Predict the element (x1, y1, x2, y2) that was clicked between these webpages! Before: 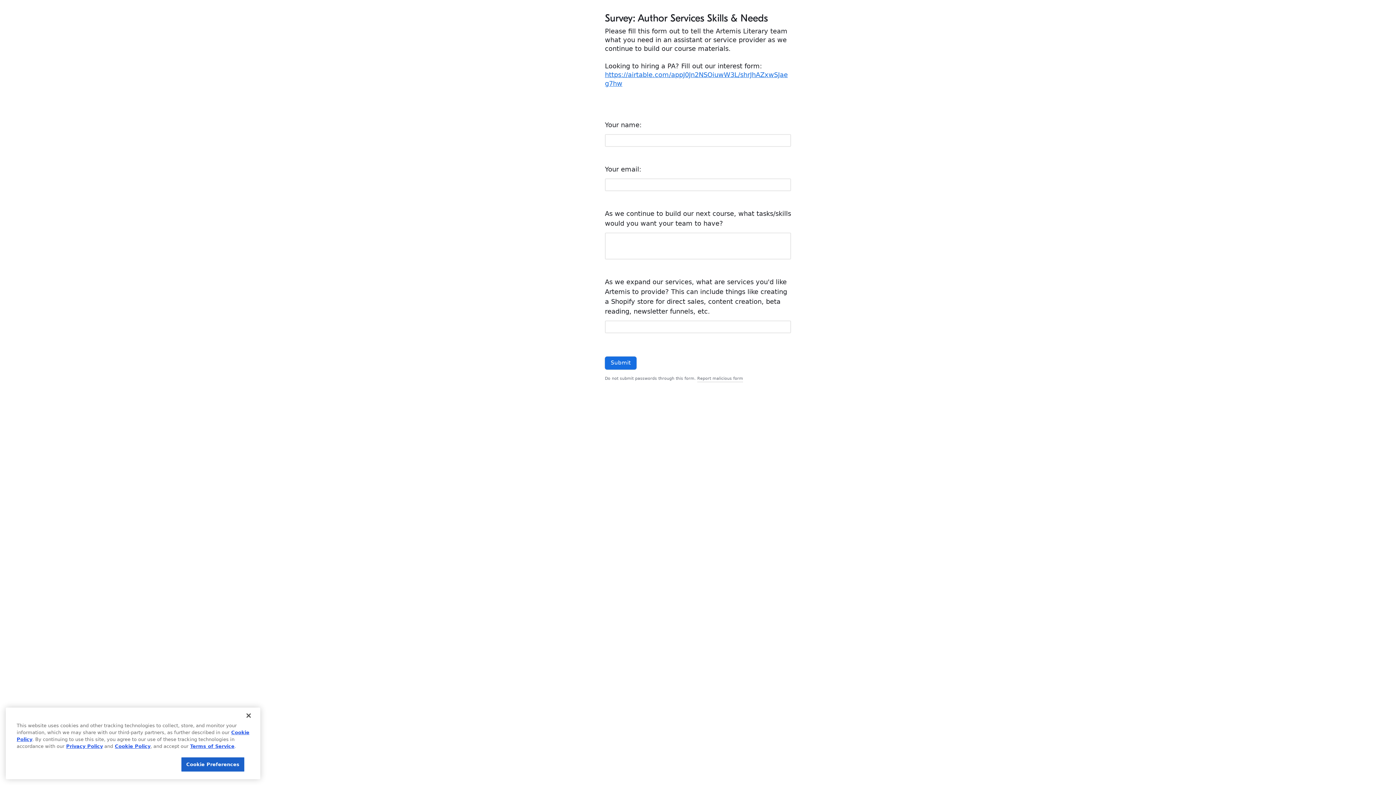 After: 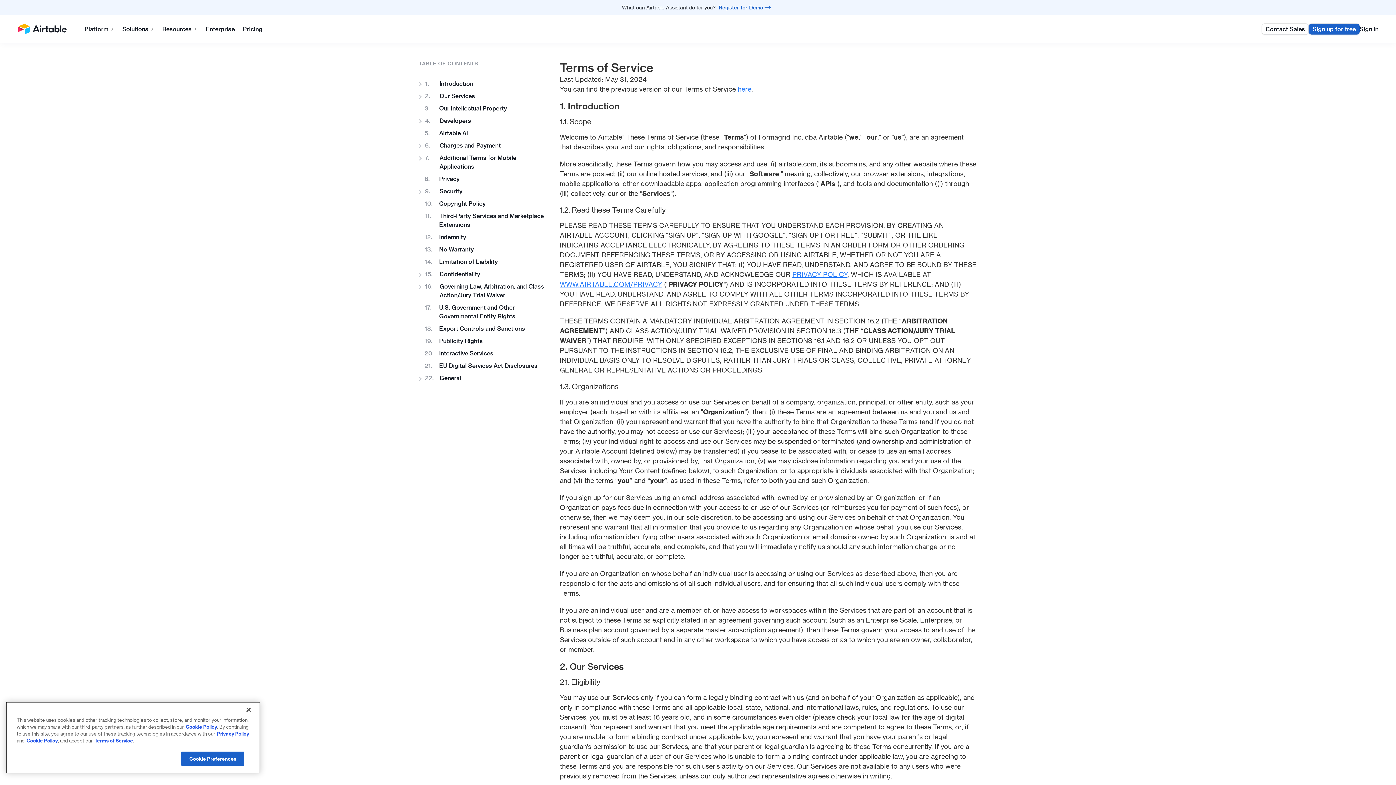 Action: bbox: (190, 745, 234, 750) label: Terms of Service